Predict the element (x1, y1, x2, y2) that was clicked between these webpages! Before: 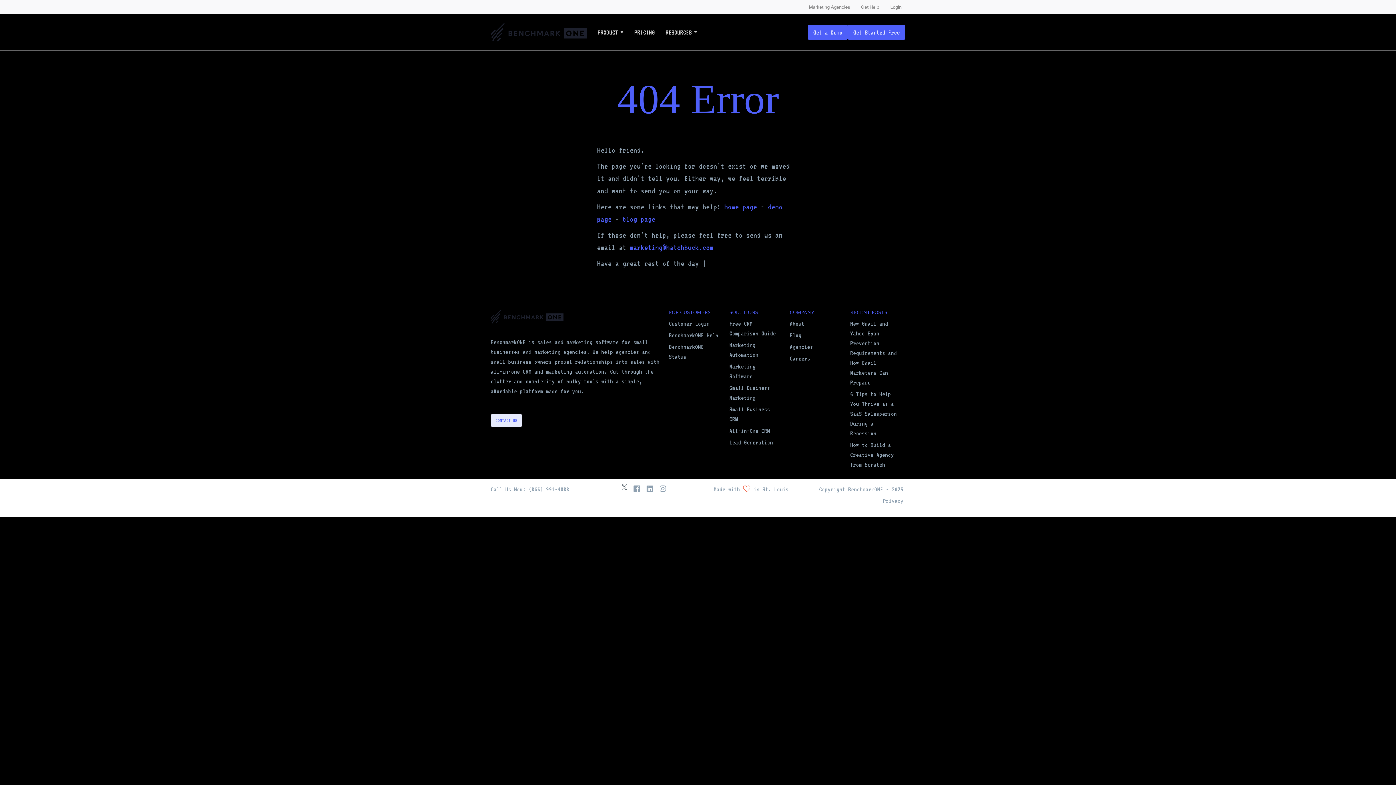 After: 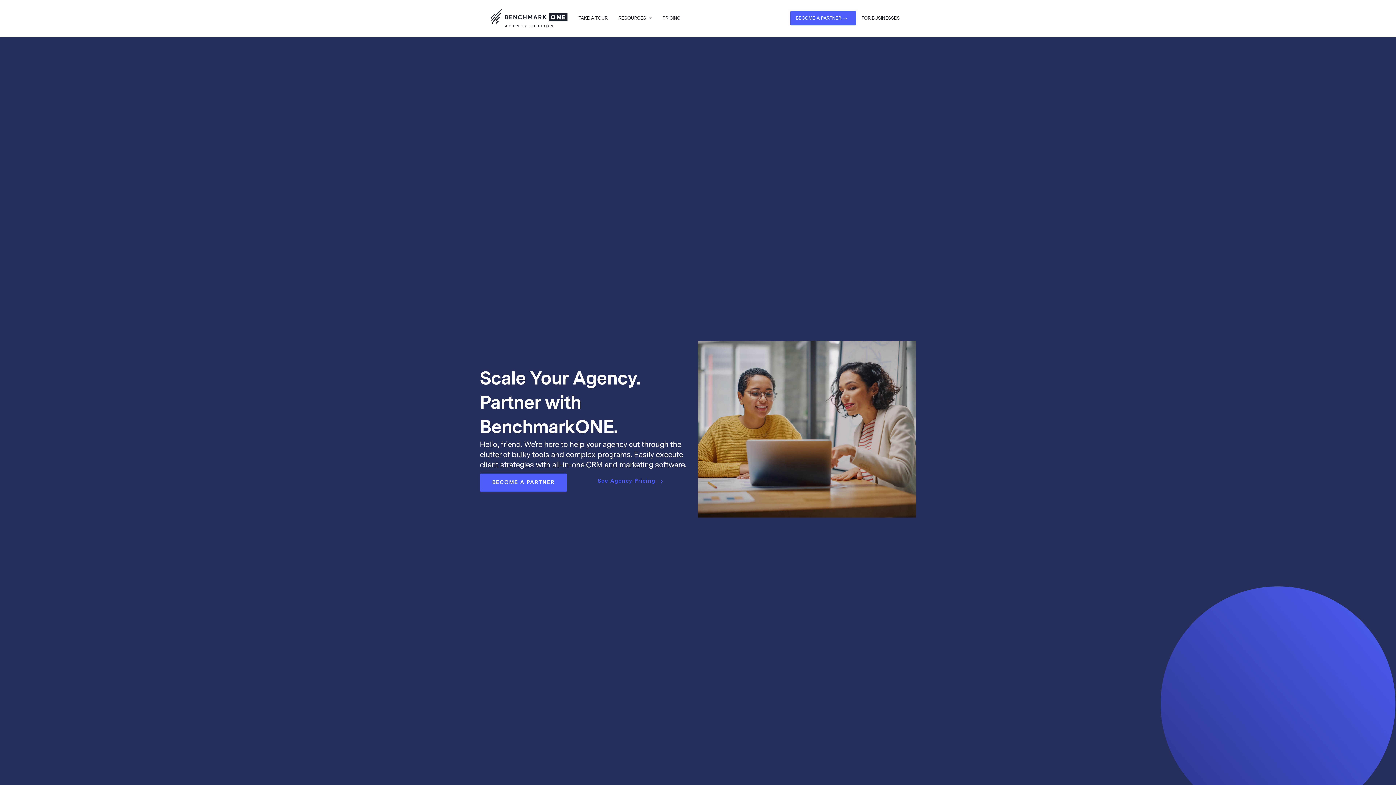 Action: label: Marketing Agencies bbox: (805, 0, 853, 14)